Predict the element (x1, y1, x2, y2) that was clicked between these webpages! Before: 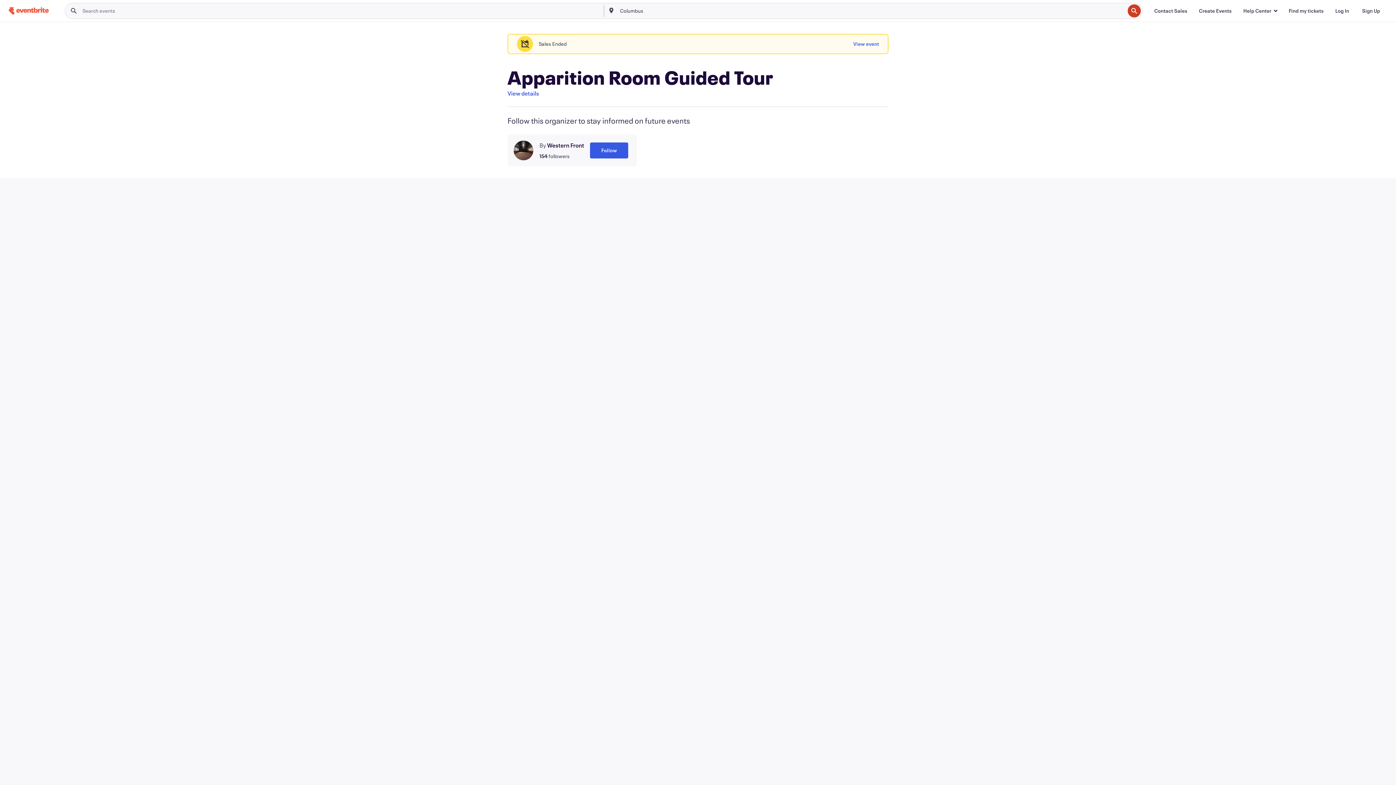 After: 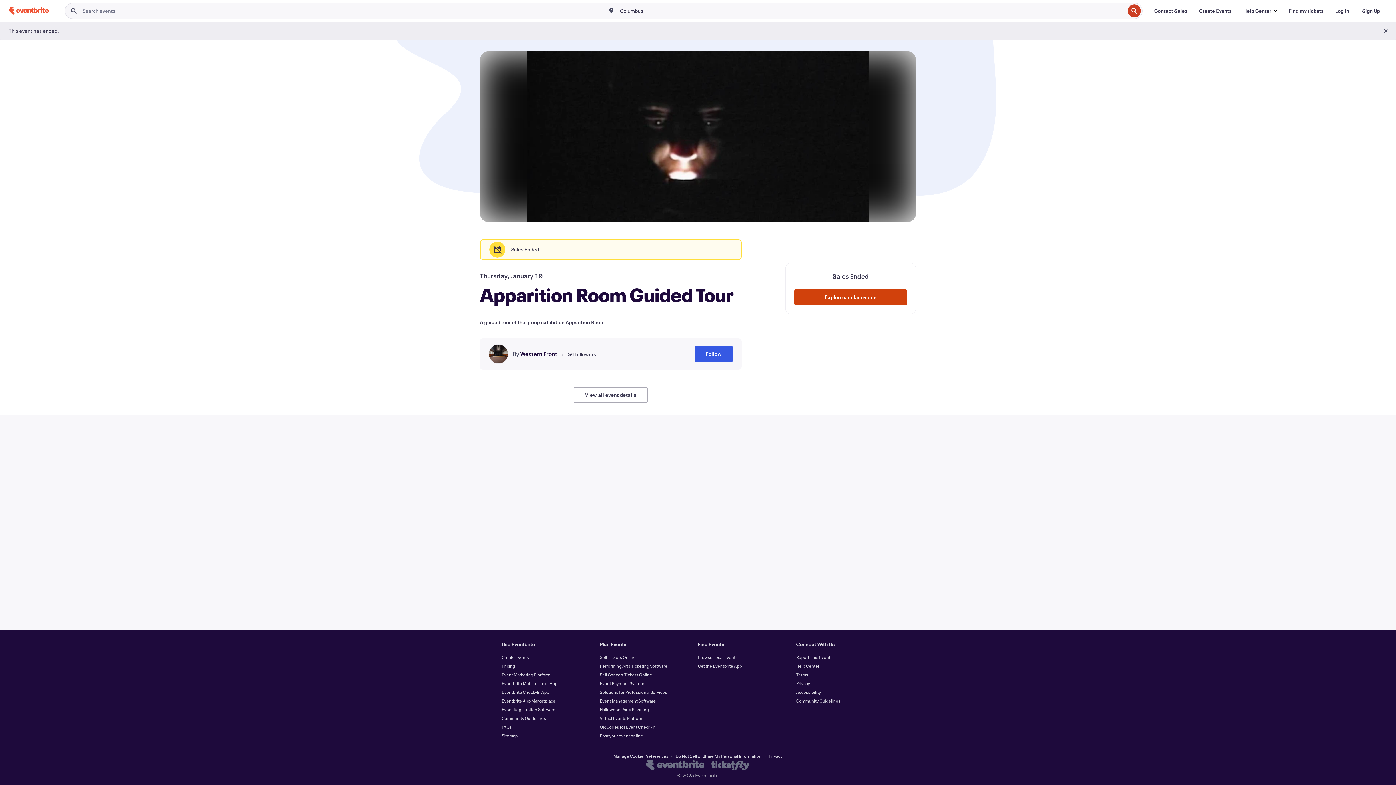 Action: bbox: (853, 36, 879, 52) label: View event